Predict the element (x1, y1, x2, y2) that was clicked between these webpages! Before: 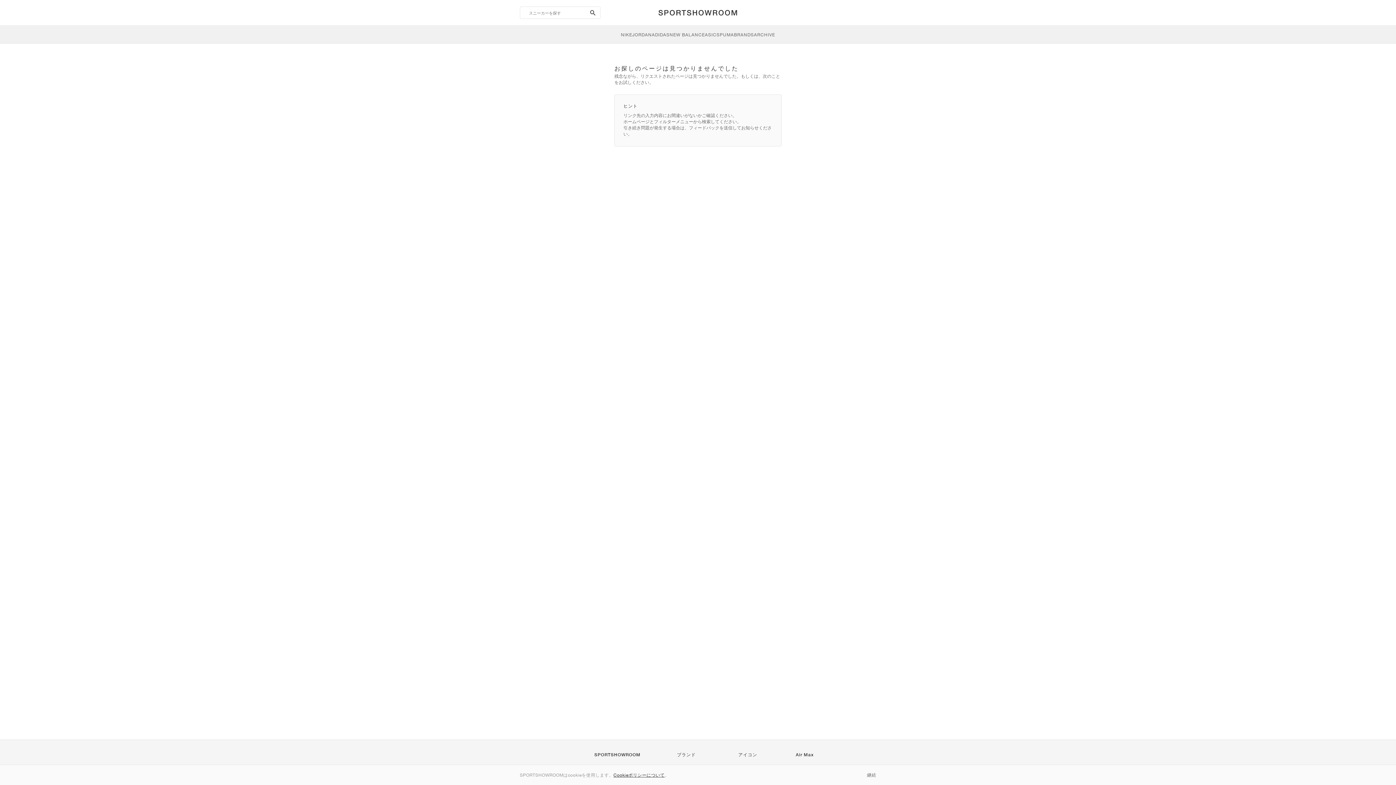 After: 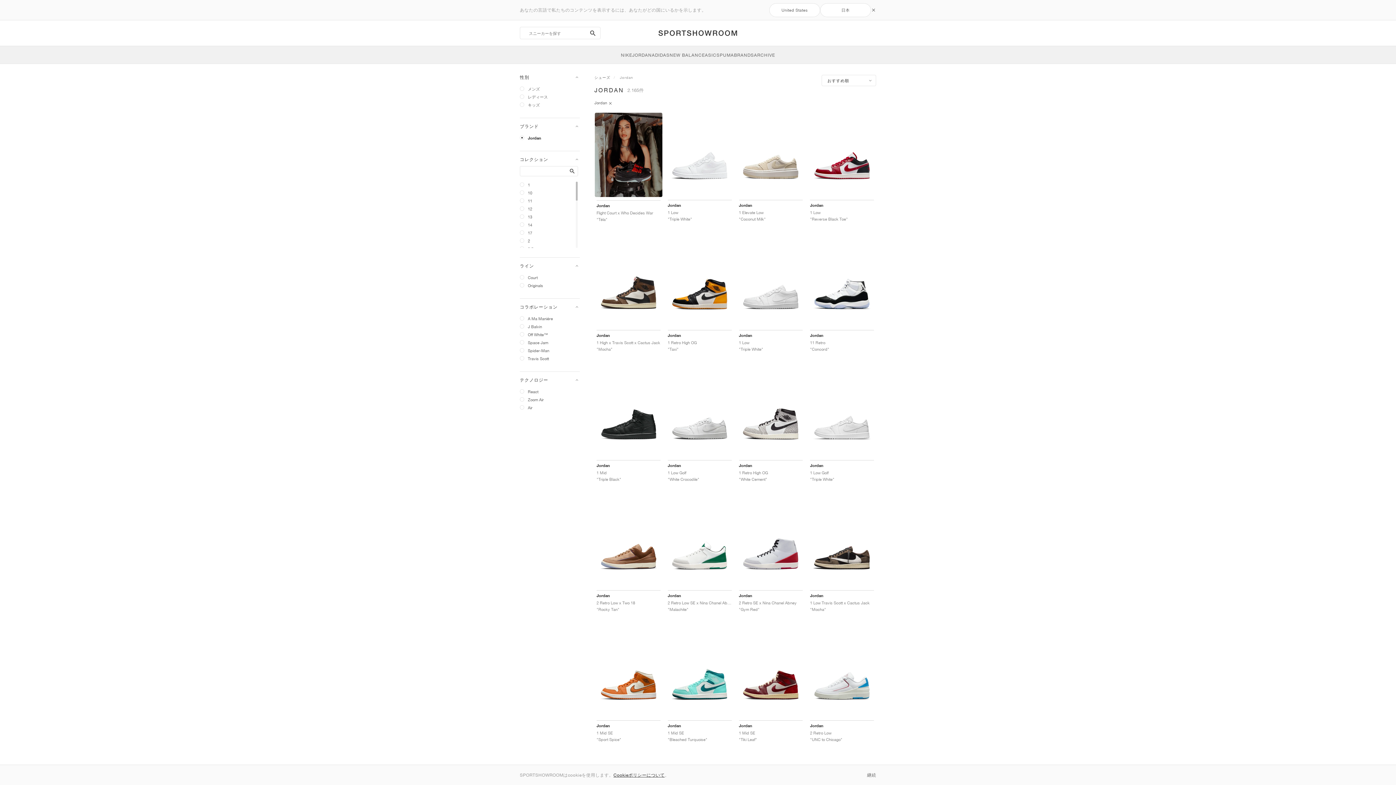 Action: bbox: (632, 25, 652, 43) label: JORDAN